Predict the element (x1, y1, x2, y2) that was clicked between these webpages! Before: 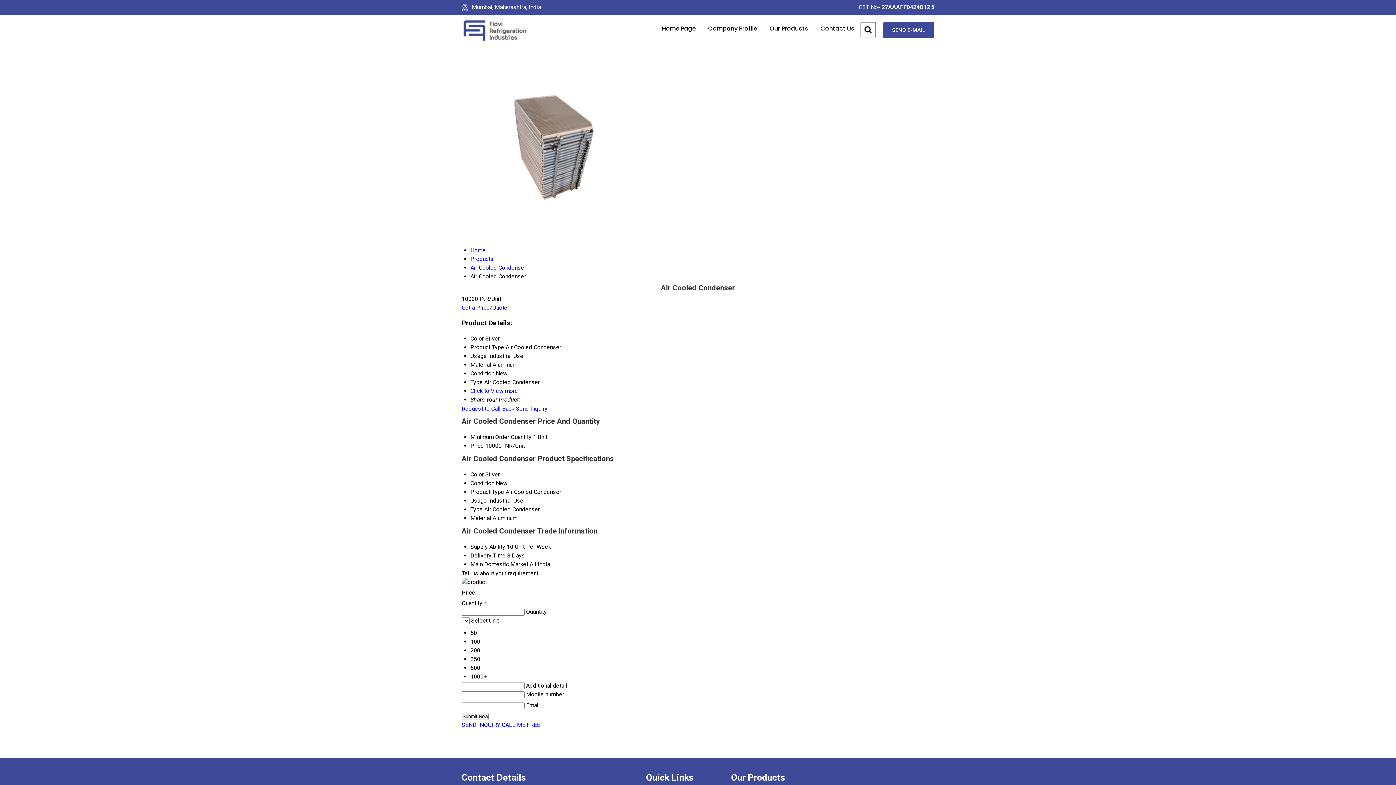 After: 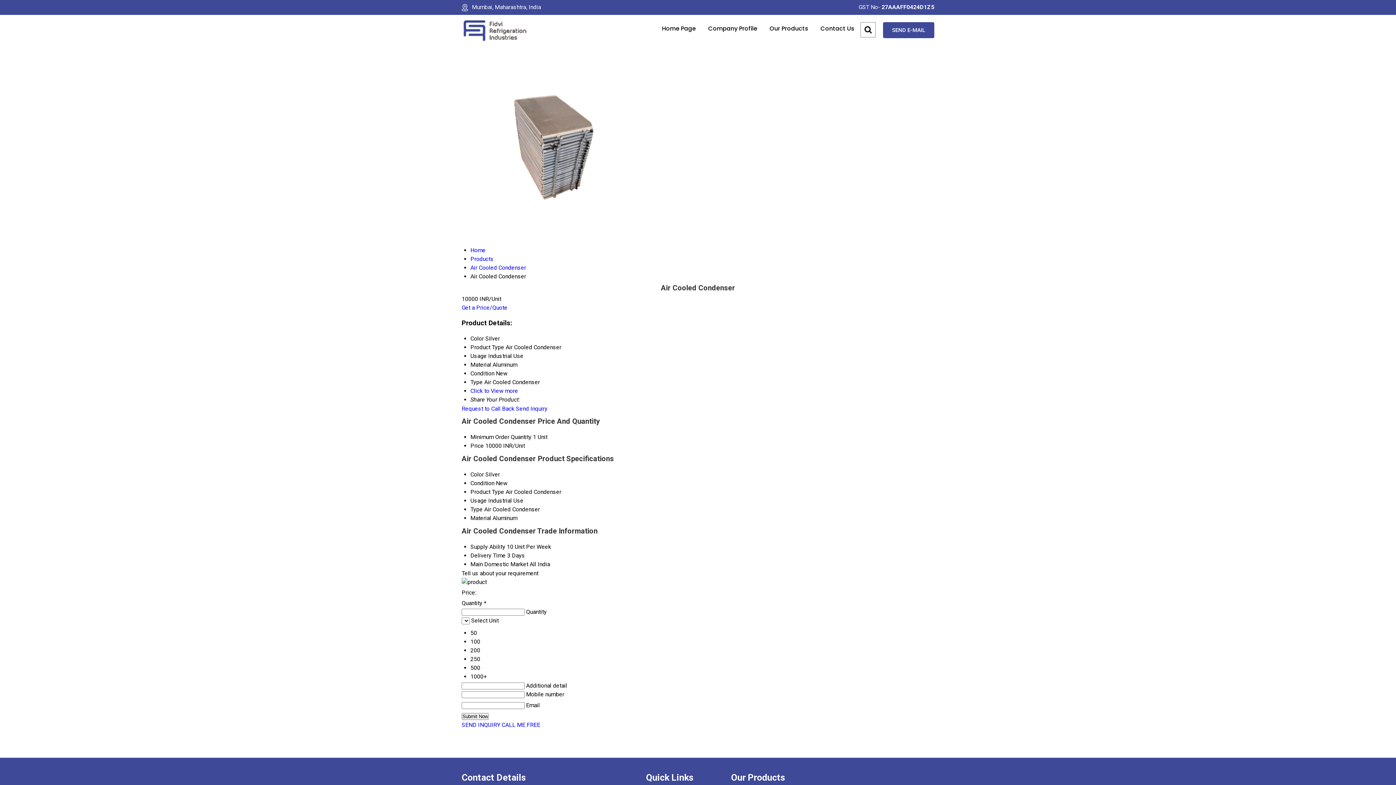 Action: label: Air Cooled Condenser bbox: (470, 264, 526, 271)